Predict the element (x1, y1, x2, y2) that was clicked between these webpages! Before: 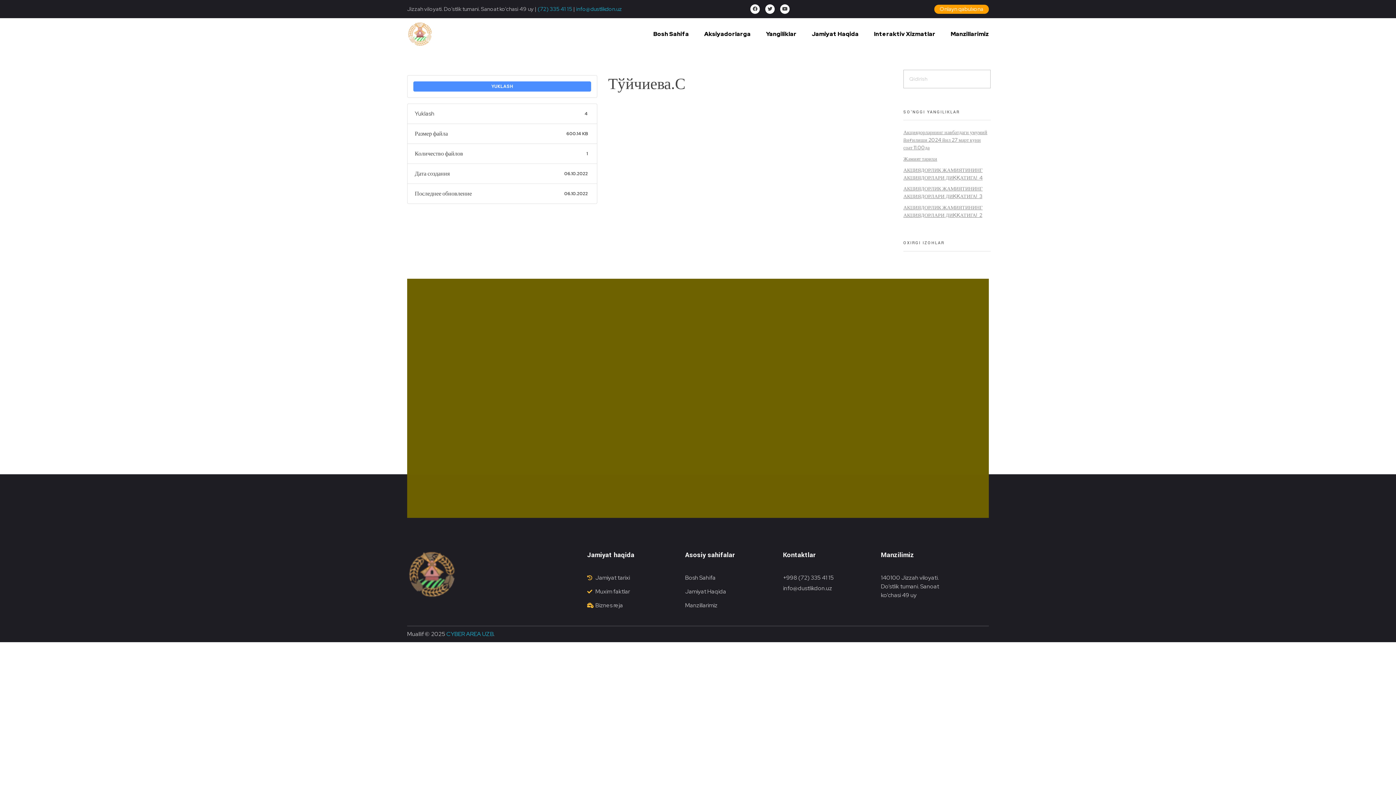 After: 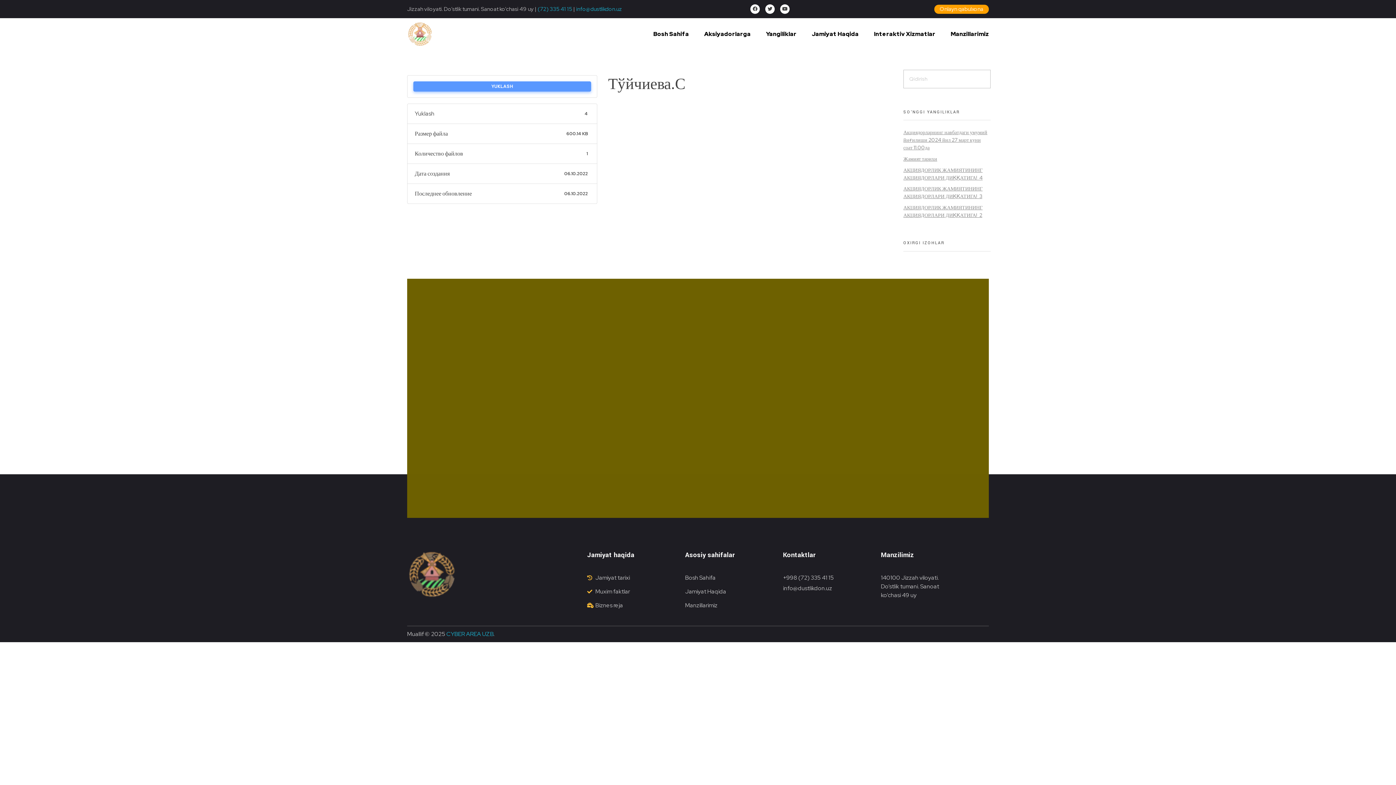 Action: bbox: (413, 81, 591, 91) label: YUKLASH